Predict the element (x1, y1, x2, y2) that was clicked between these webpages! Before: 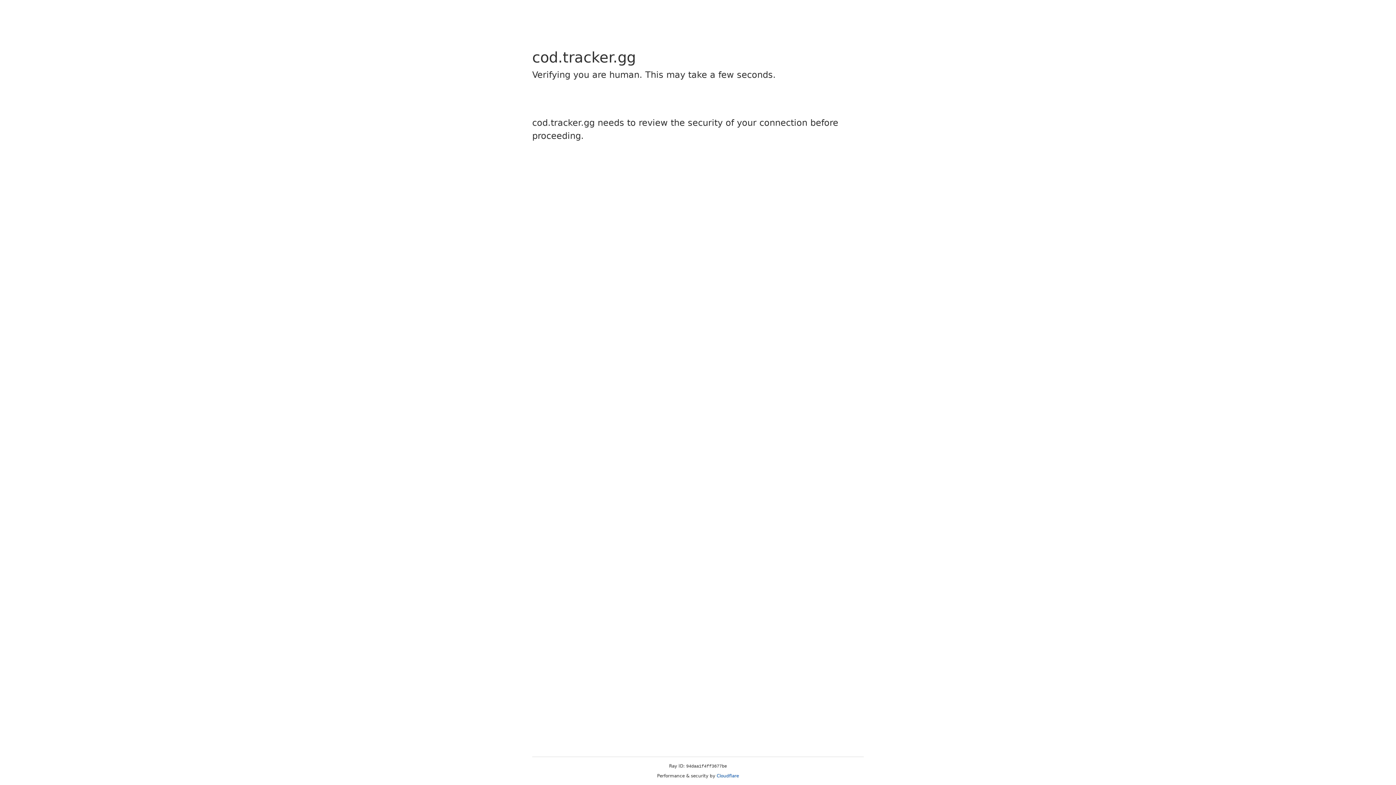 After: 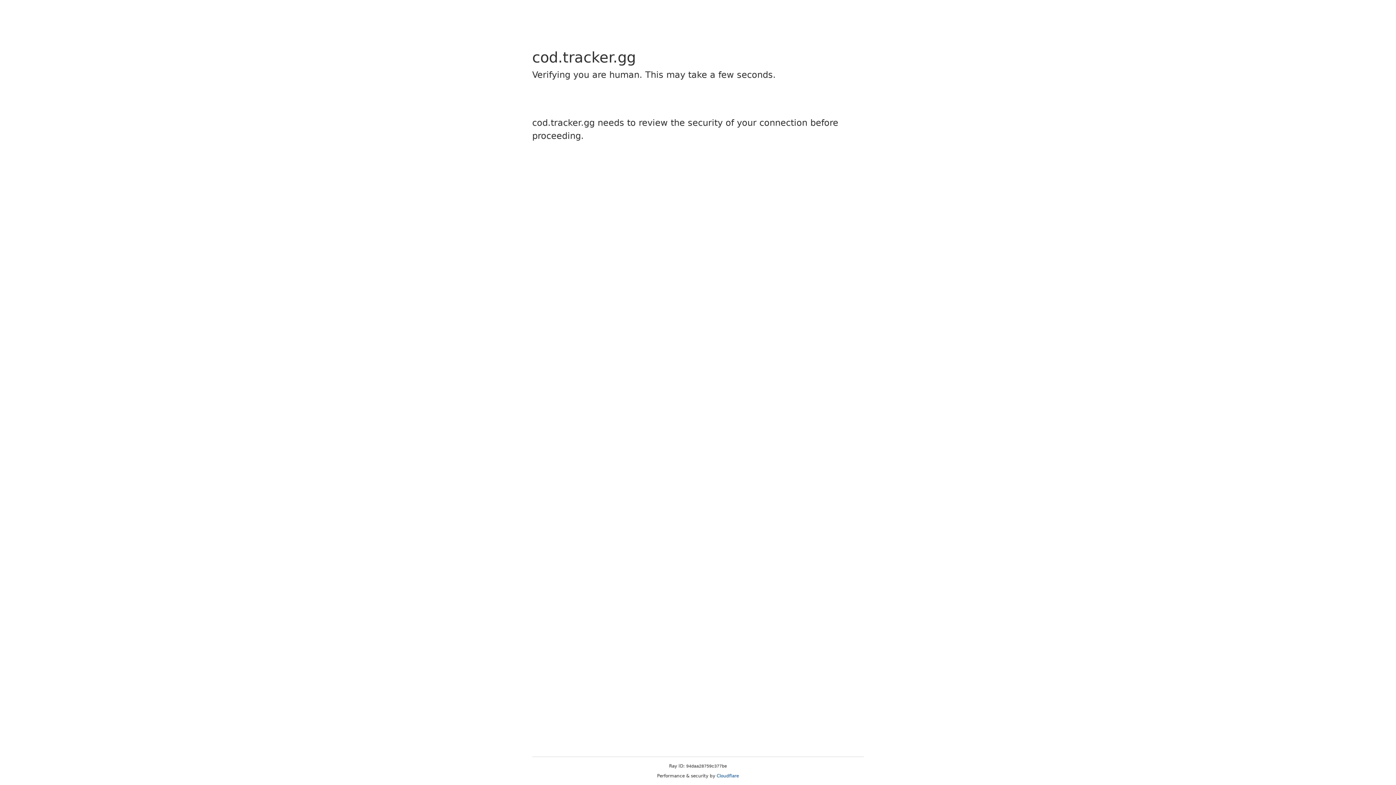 Action: bbox: (716, 773, 739, 778) label: Cloudflare